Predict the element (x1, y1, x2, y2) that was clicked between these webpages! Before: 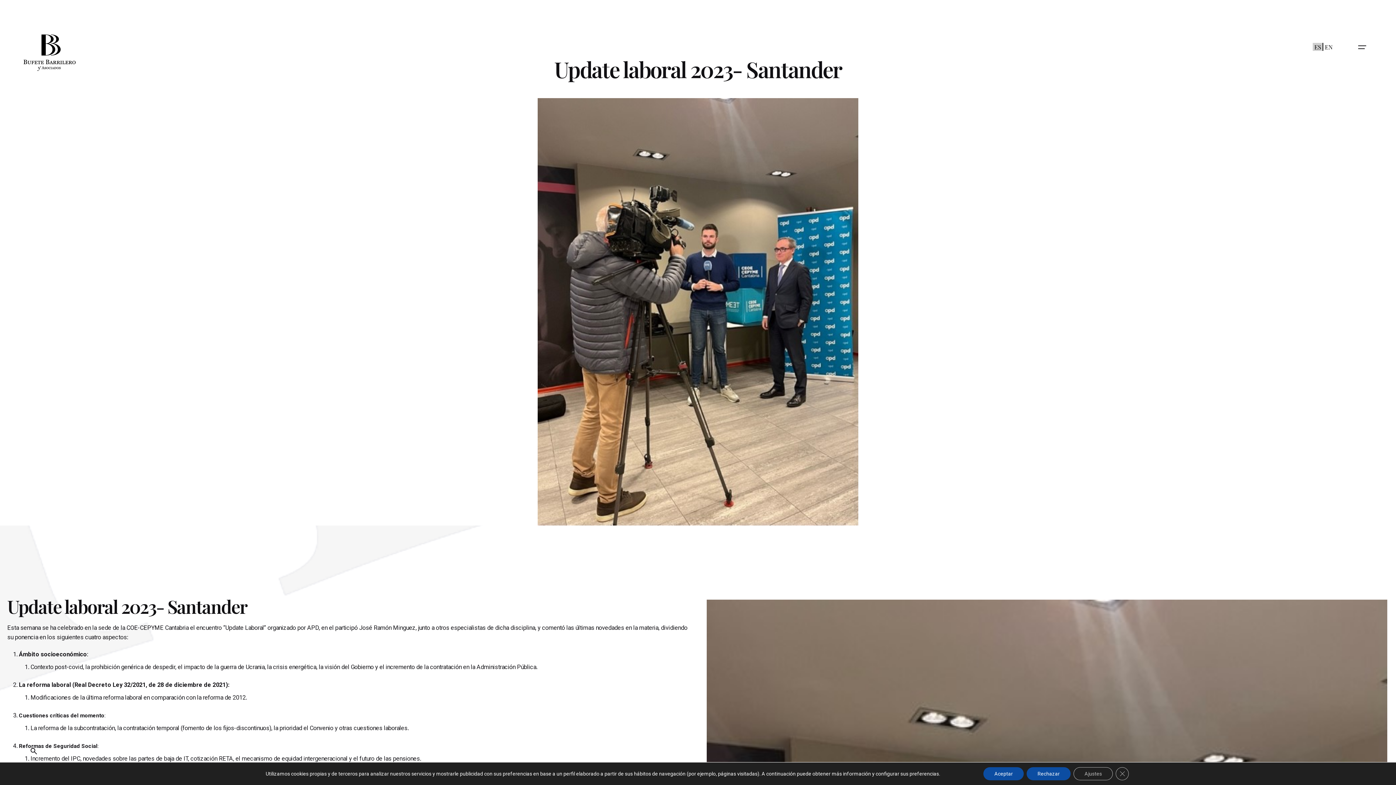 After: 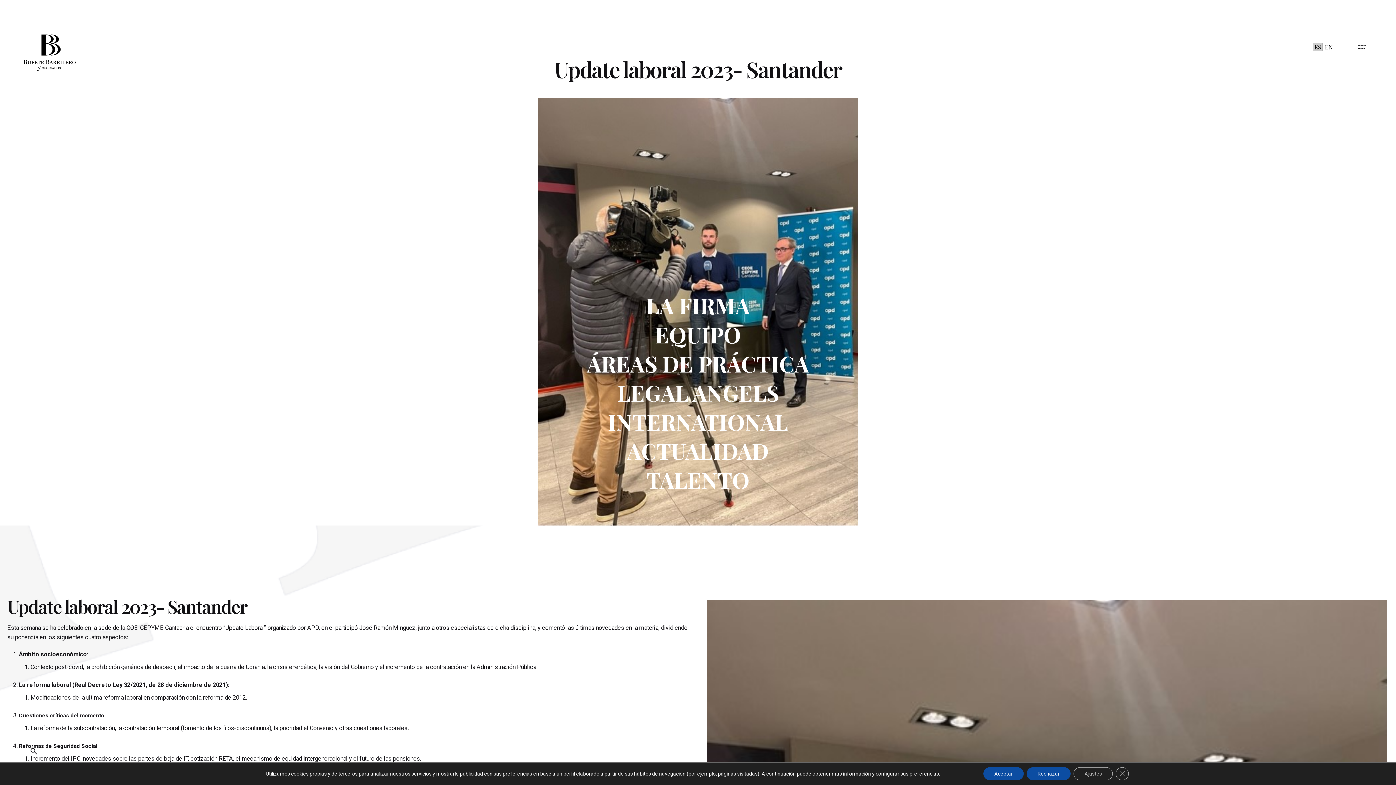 Action: label: Open the menu bbox: (1352, 36, 1372, 57)